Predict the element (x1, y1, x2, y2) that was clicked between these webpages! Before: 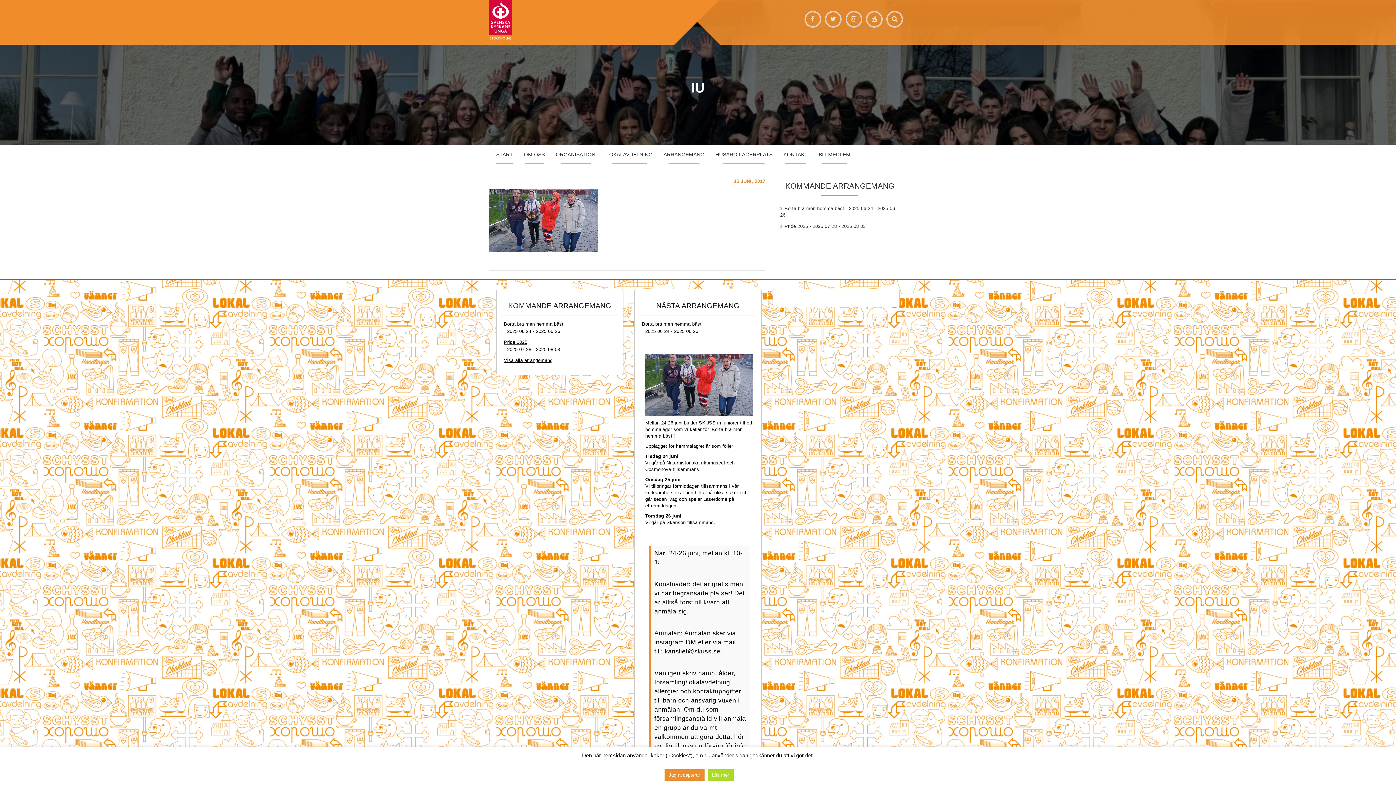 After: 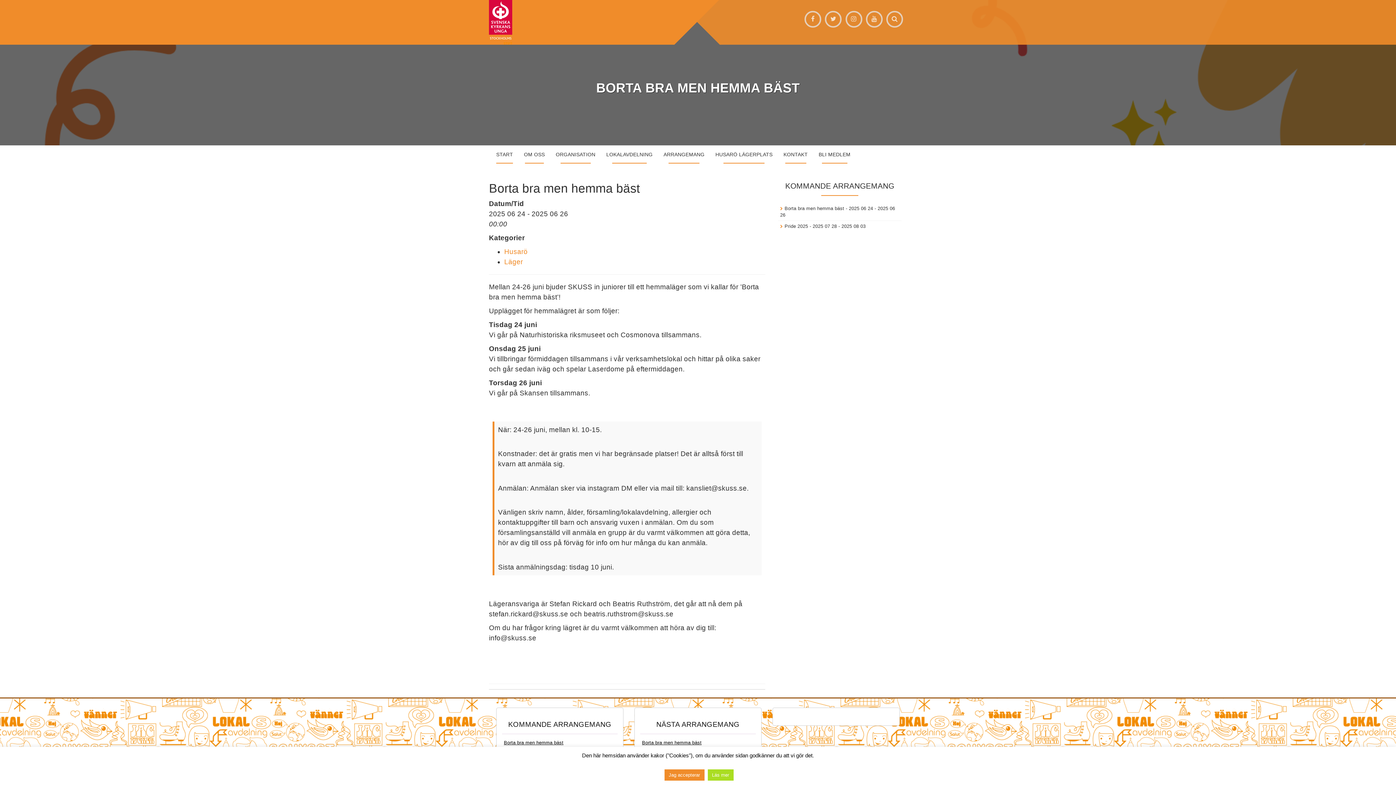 Action: bbox: (642, 321, 701, 326) label: Borta bra men hemma bäst